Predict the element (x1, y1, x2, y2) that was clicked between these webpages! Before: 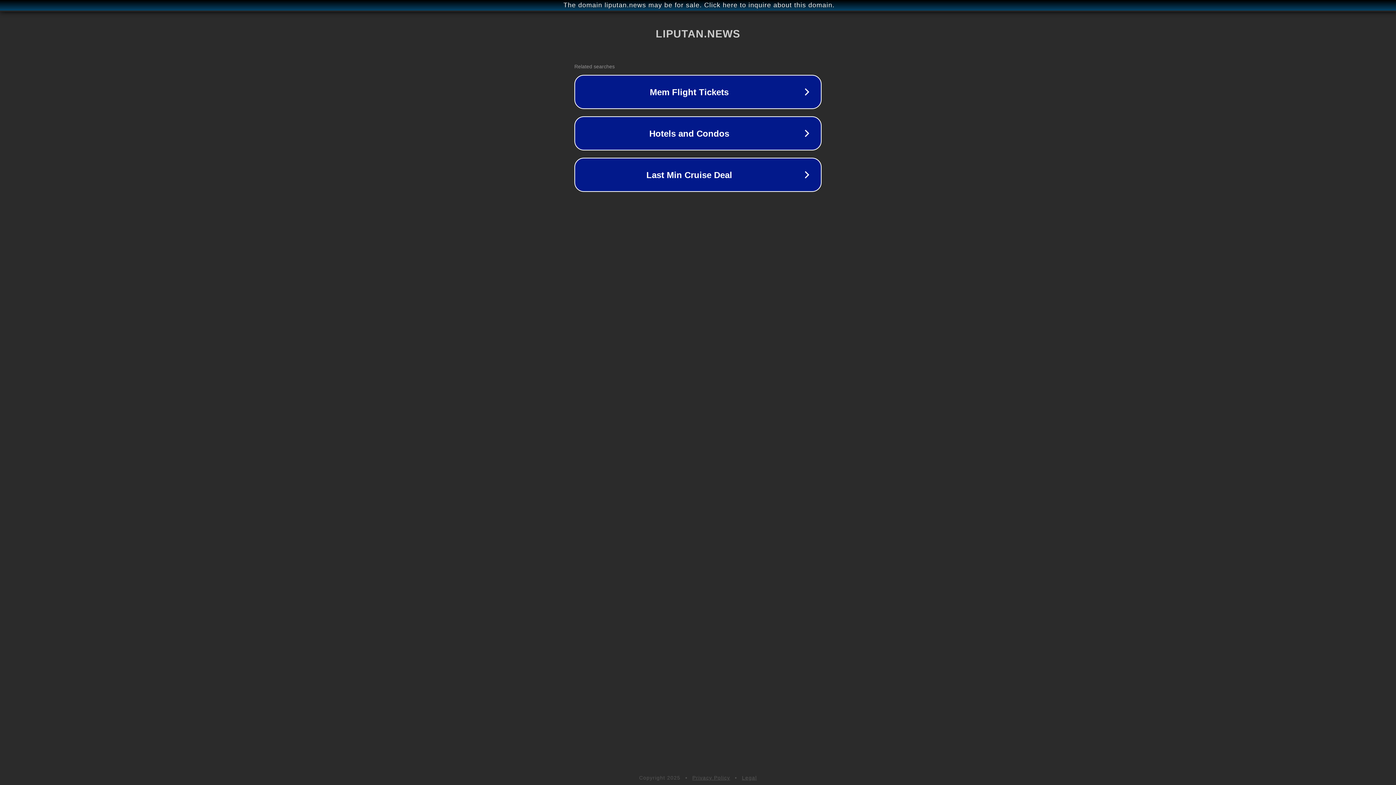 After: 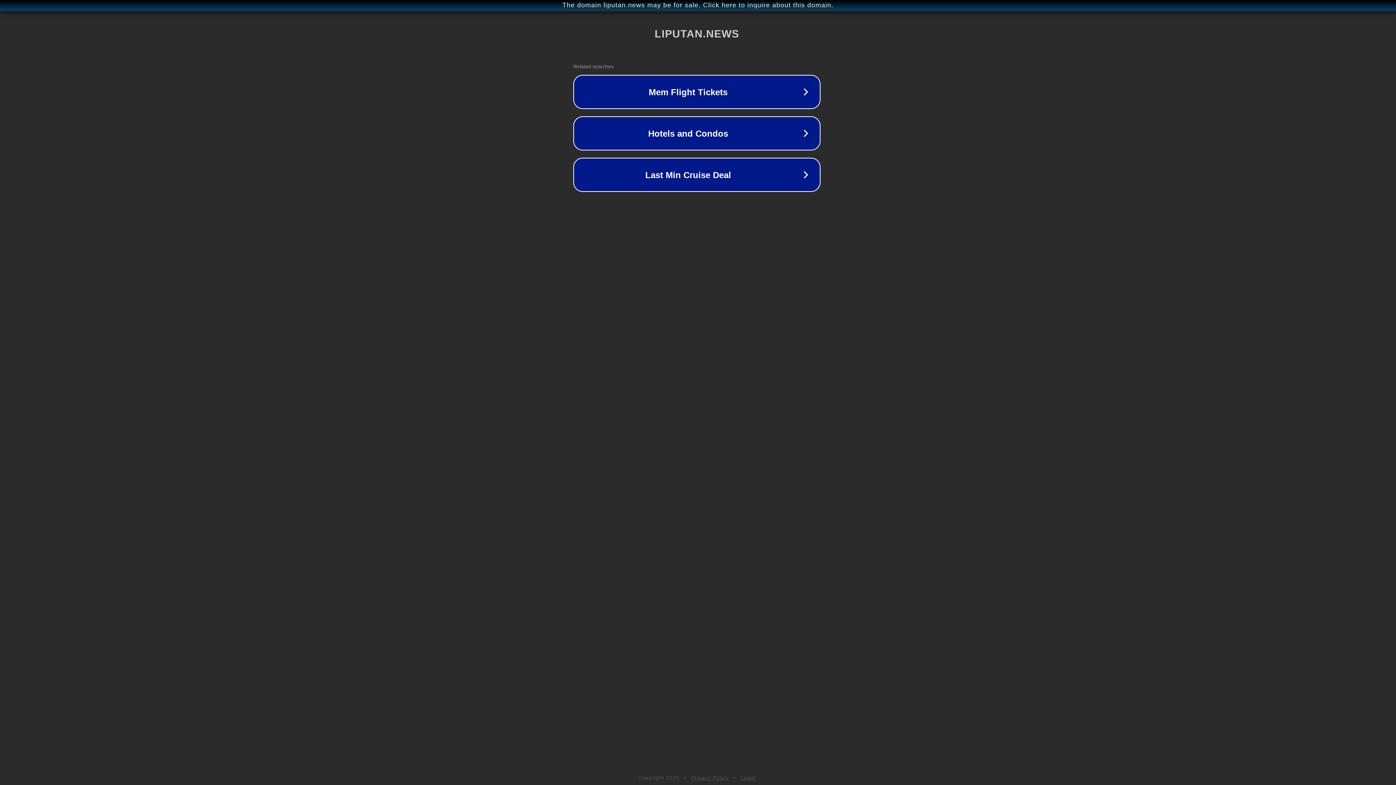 Action: bbox: (1, 1, 1397, 9) label: The domain liputan.news may be for sale. Click here to inquire about this domain.